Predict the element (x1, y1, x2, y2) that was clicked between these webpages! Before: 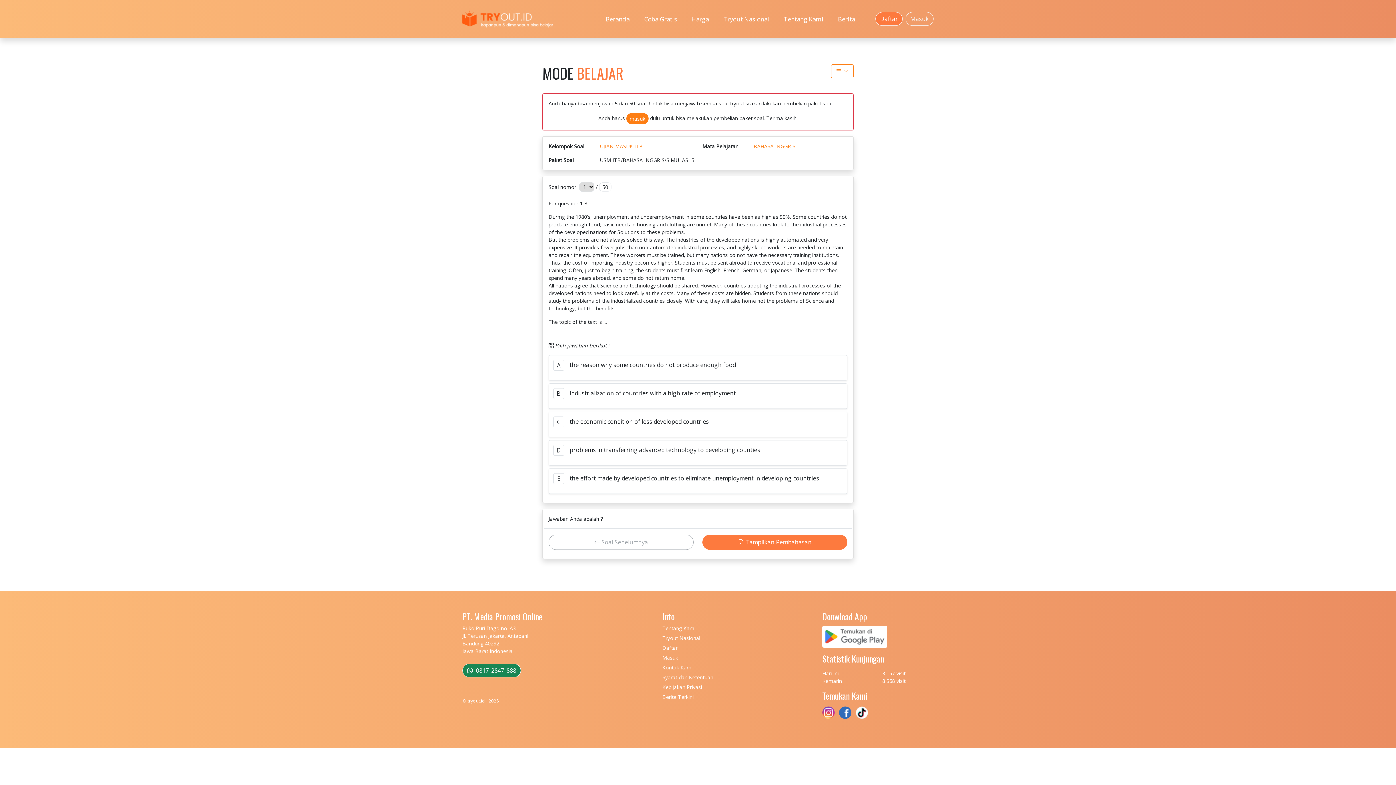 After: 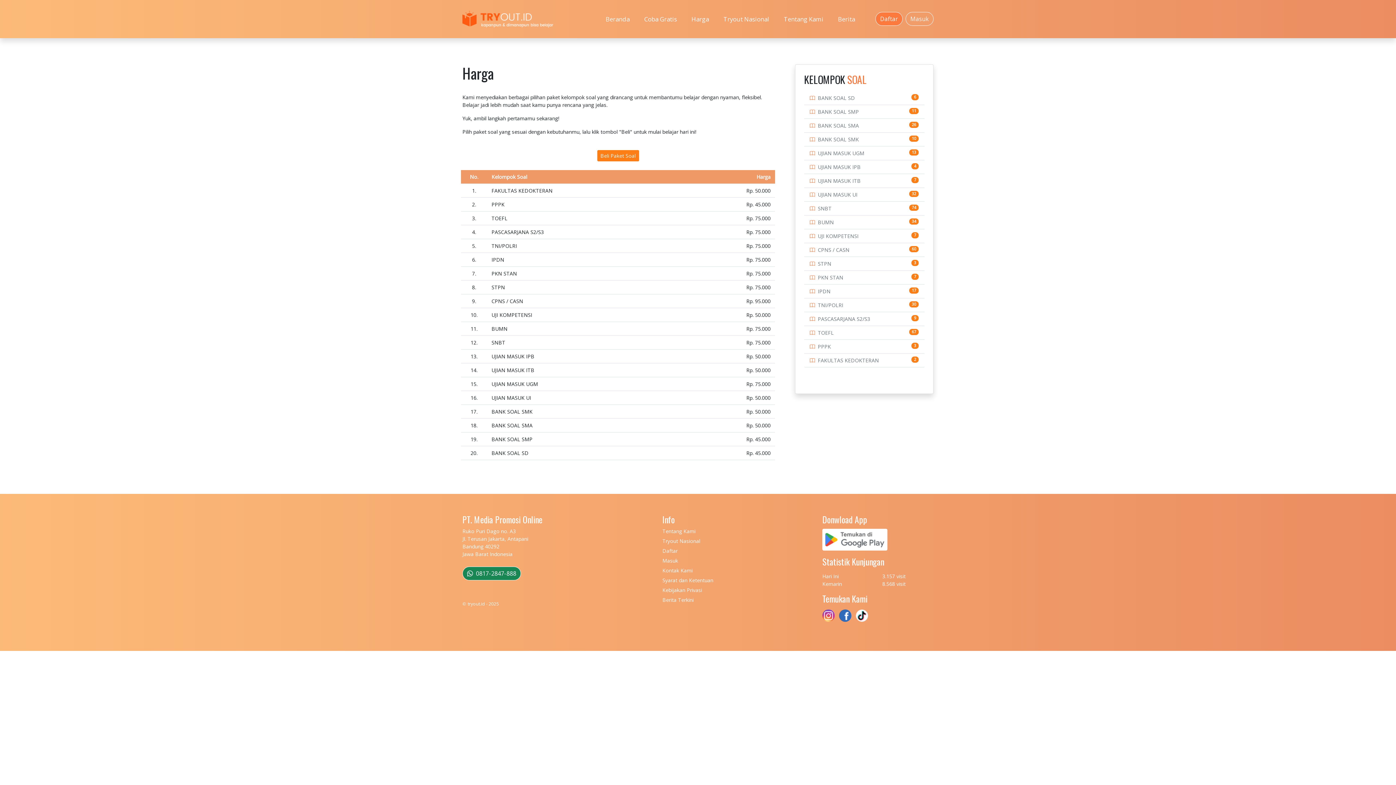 Action: label: Harga bbox: (688, 11, 712, 26)